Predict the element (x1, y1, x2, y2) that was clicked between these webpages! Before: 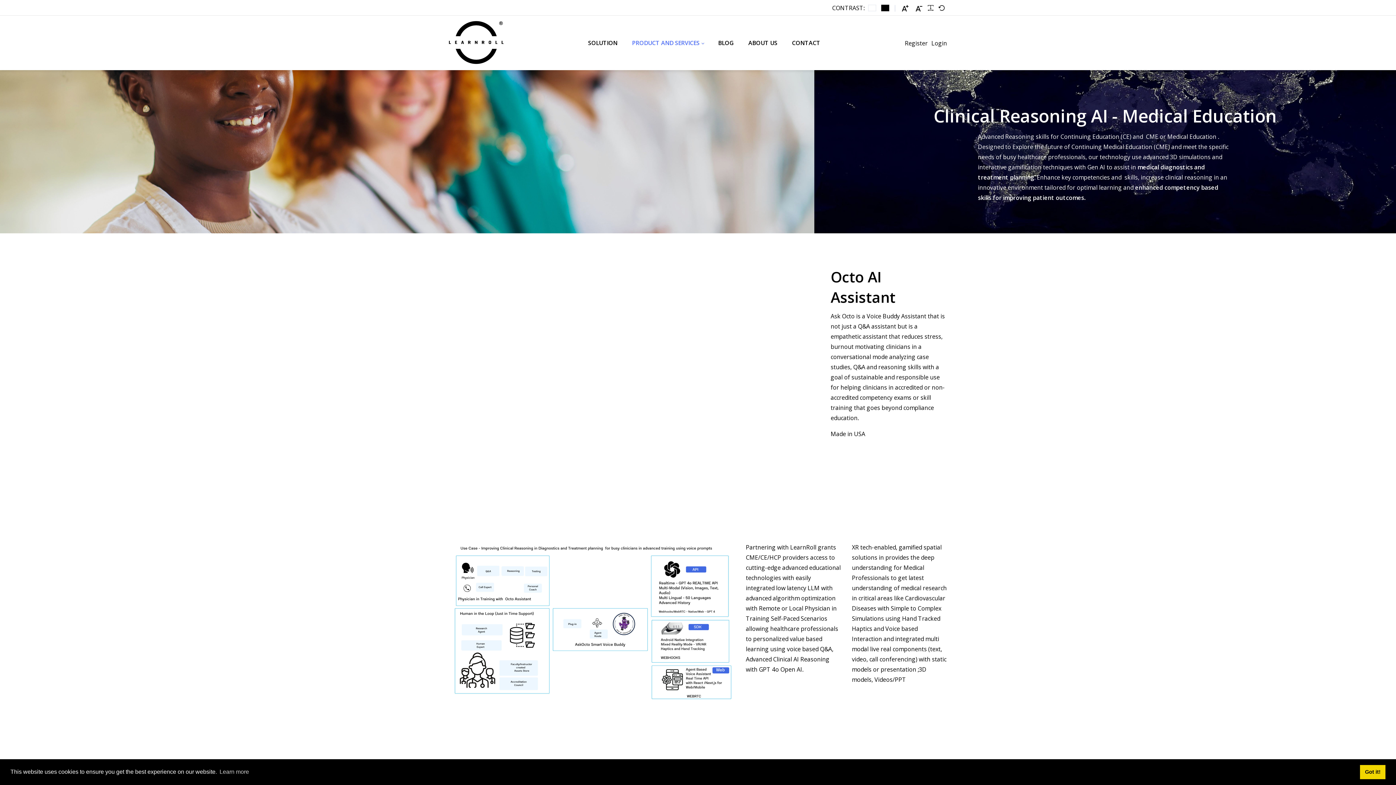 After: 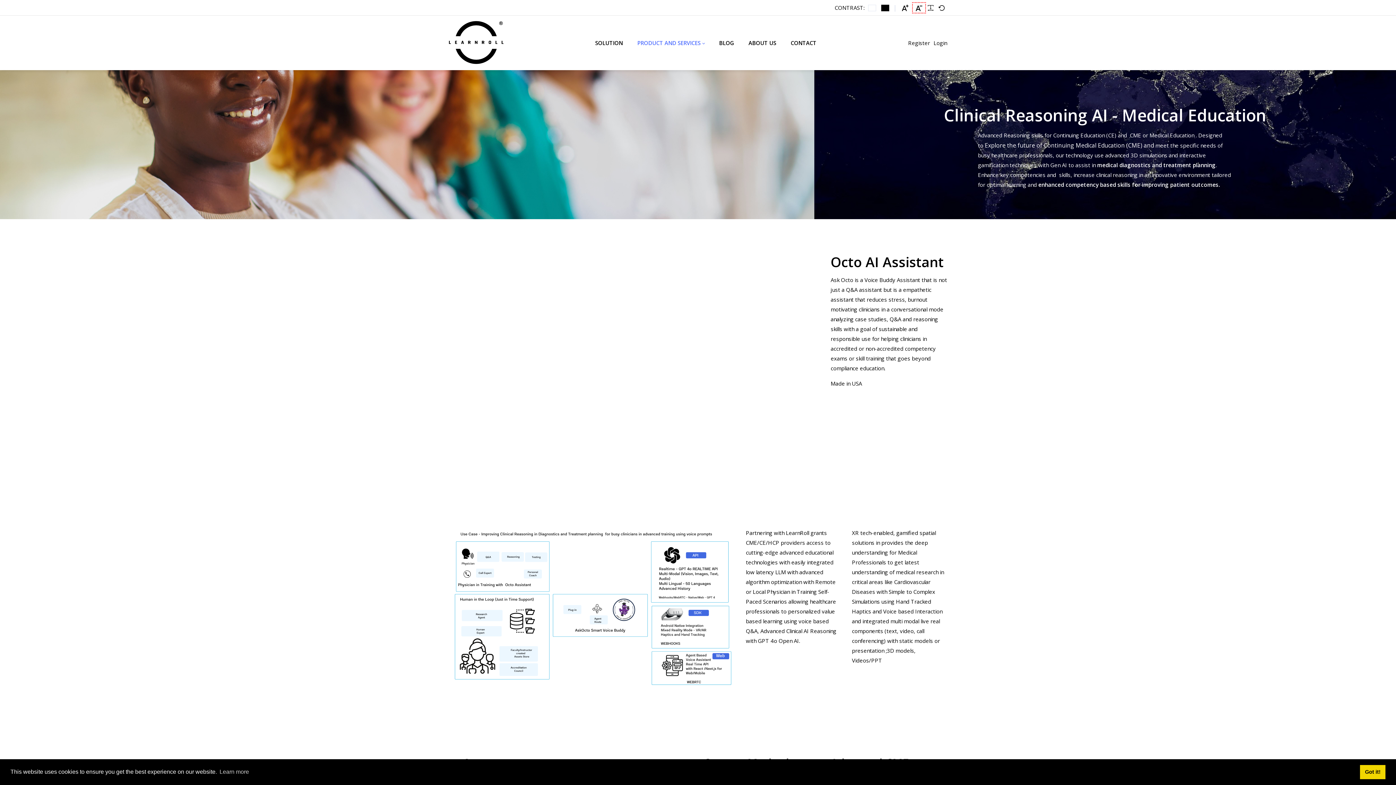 Action: label: Smaller font bbox: (913, 3, 925, 12)